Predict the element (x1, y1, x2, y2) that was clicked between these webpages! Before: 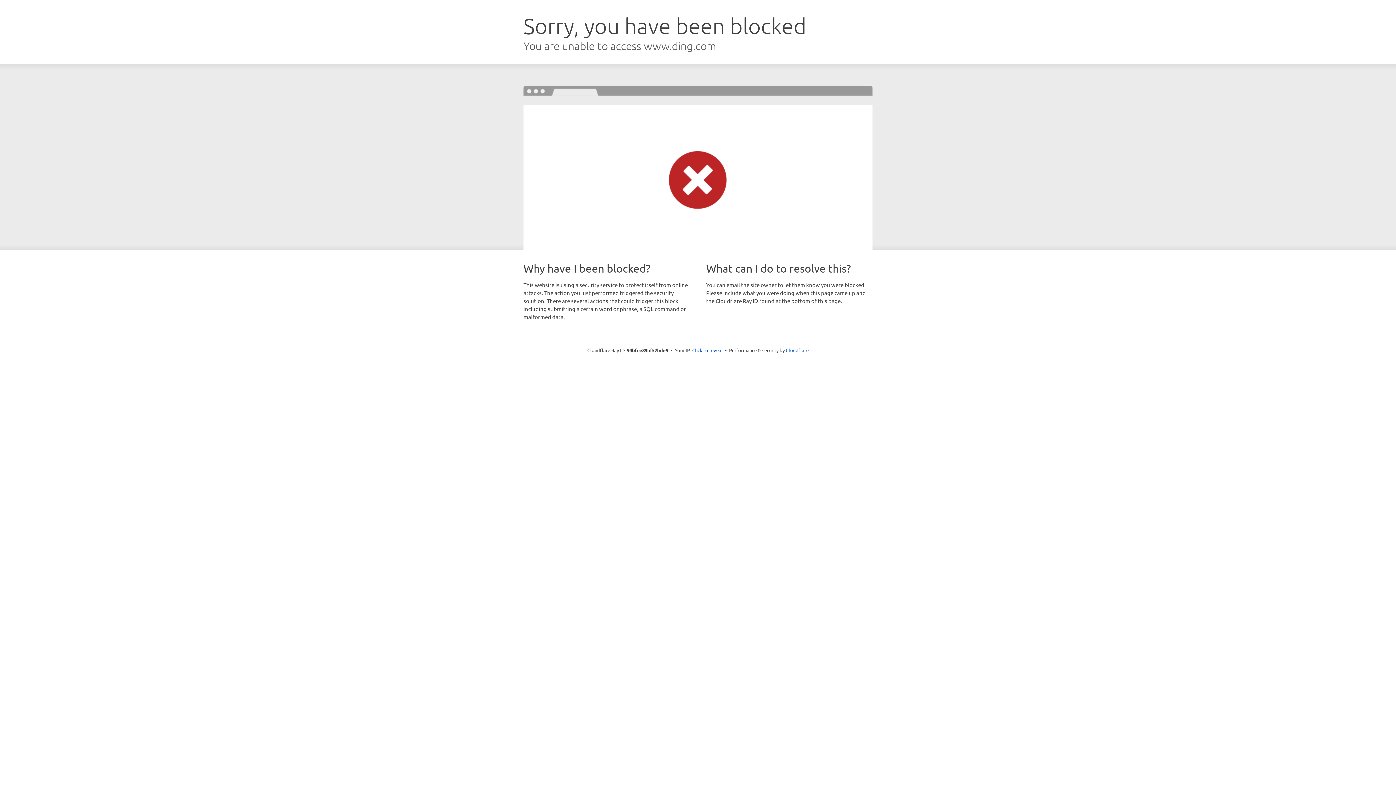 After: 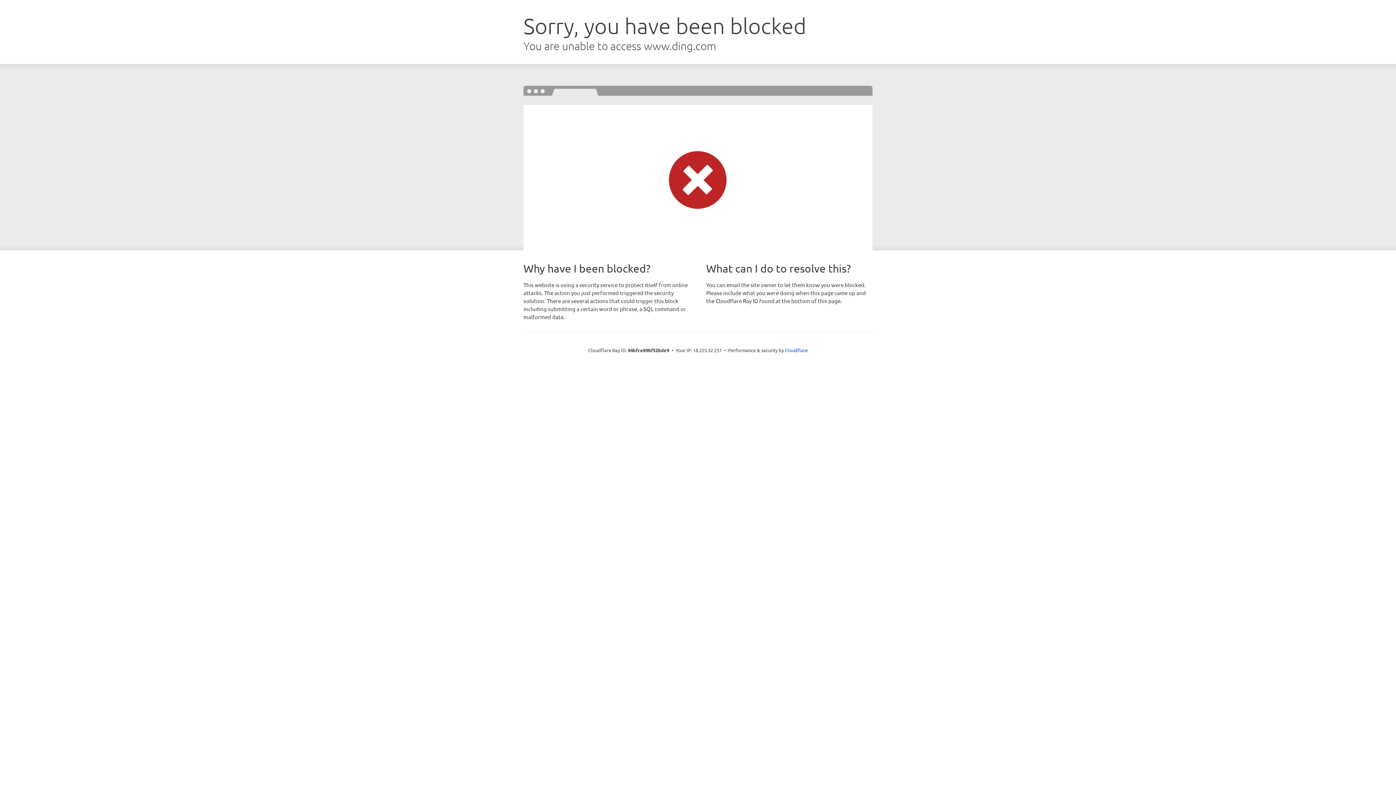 Action: bbox: (692, 346, 722, 353) label: Click to reveal